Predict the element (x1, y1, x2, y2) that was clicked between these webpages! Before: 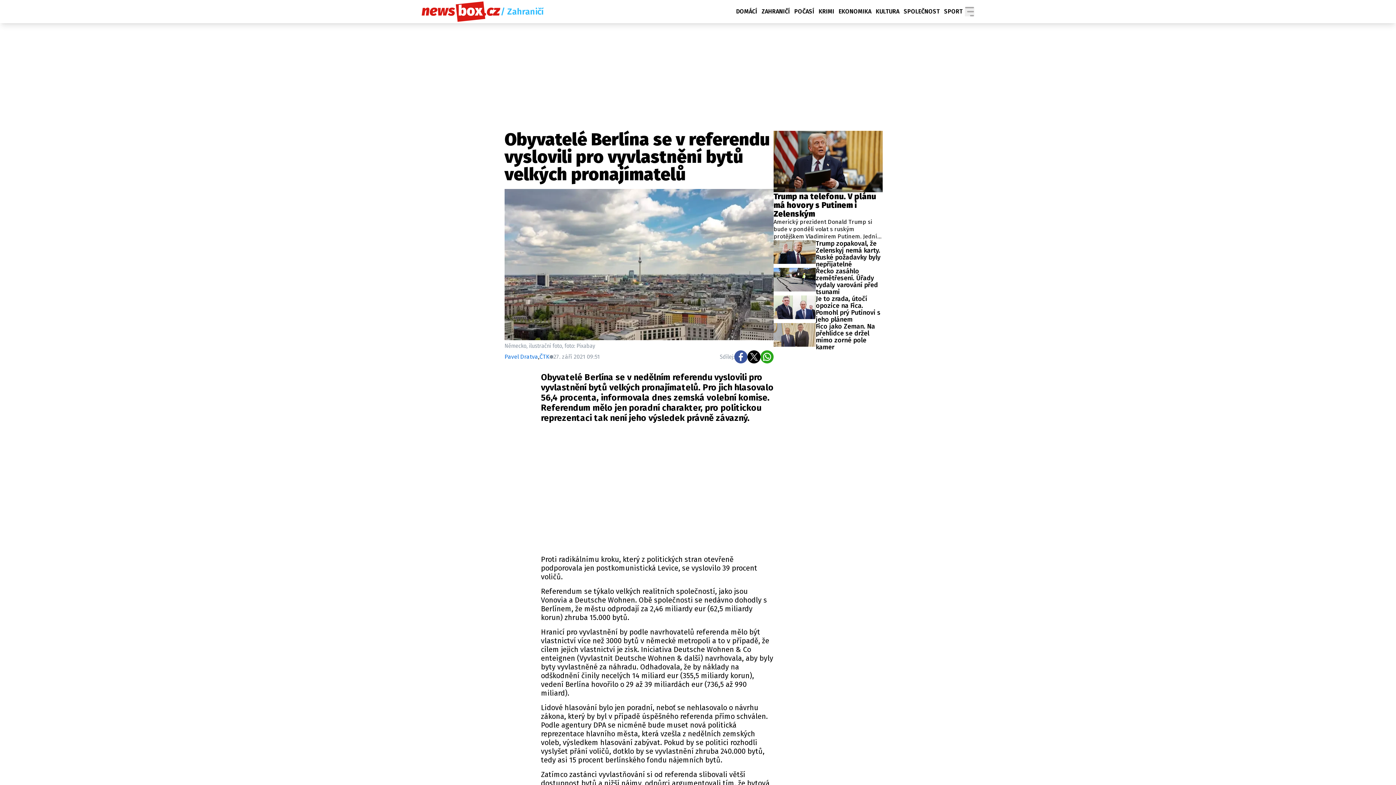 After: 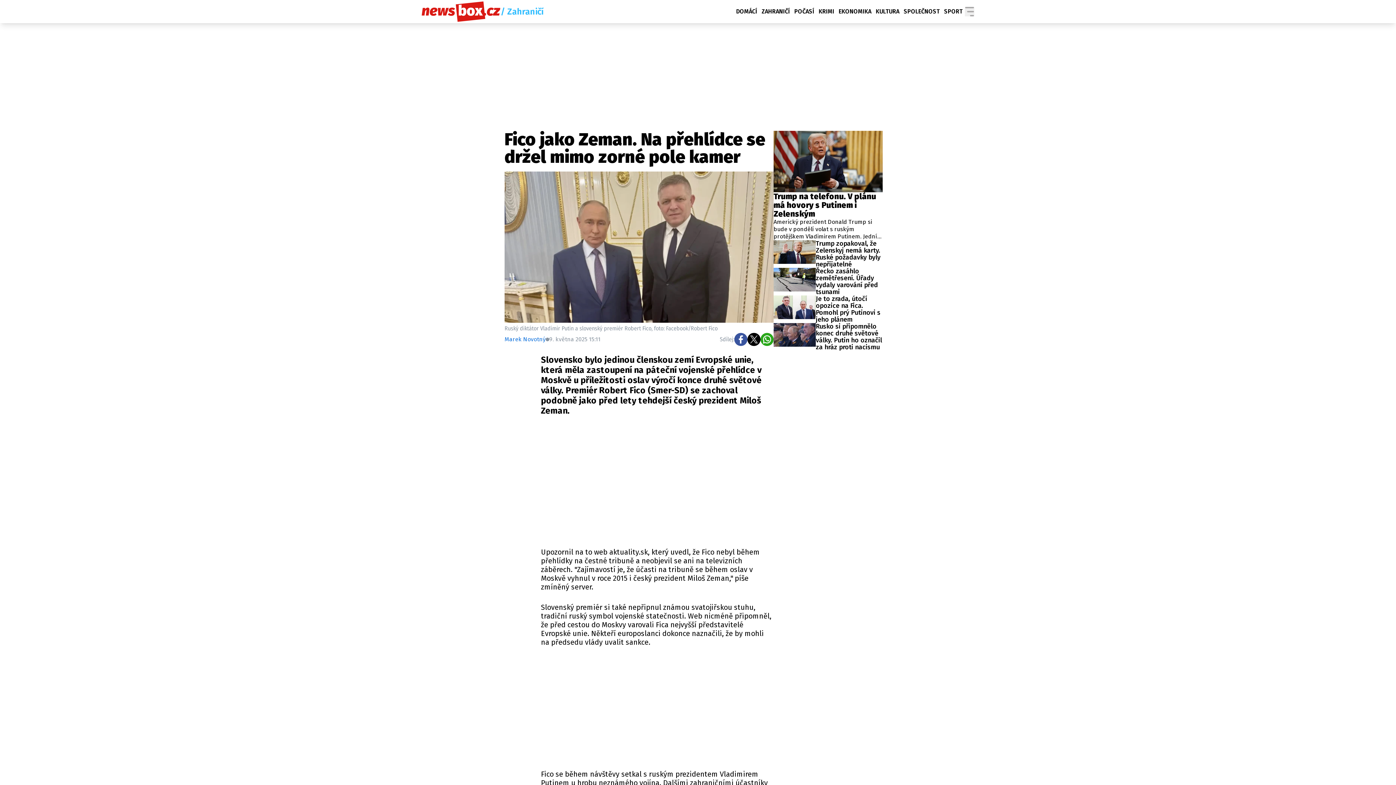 Action: label: Fico jako Zeman. Na přehlídce se držel mimo zorné pole kamer bbox: (773, 323, 882, 350)